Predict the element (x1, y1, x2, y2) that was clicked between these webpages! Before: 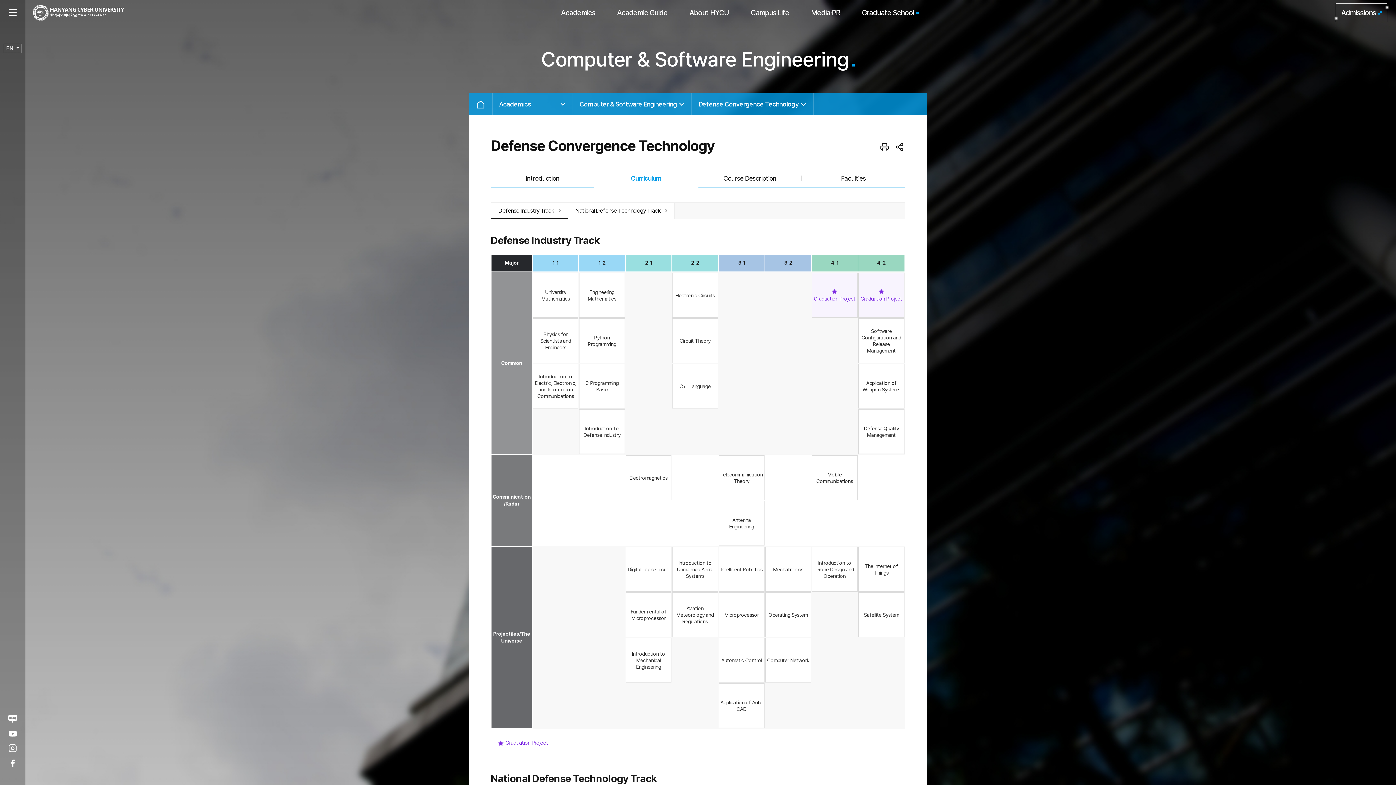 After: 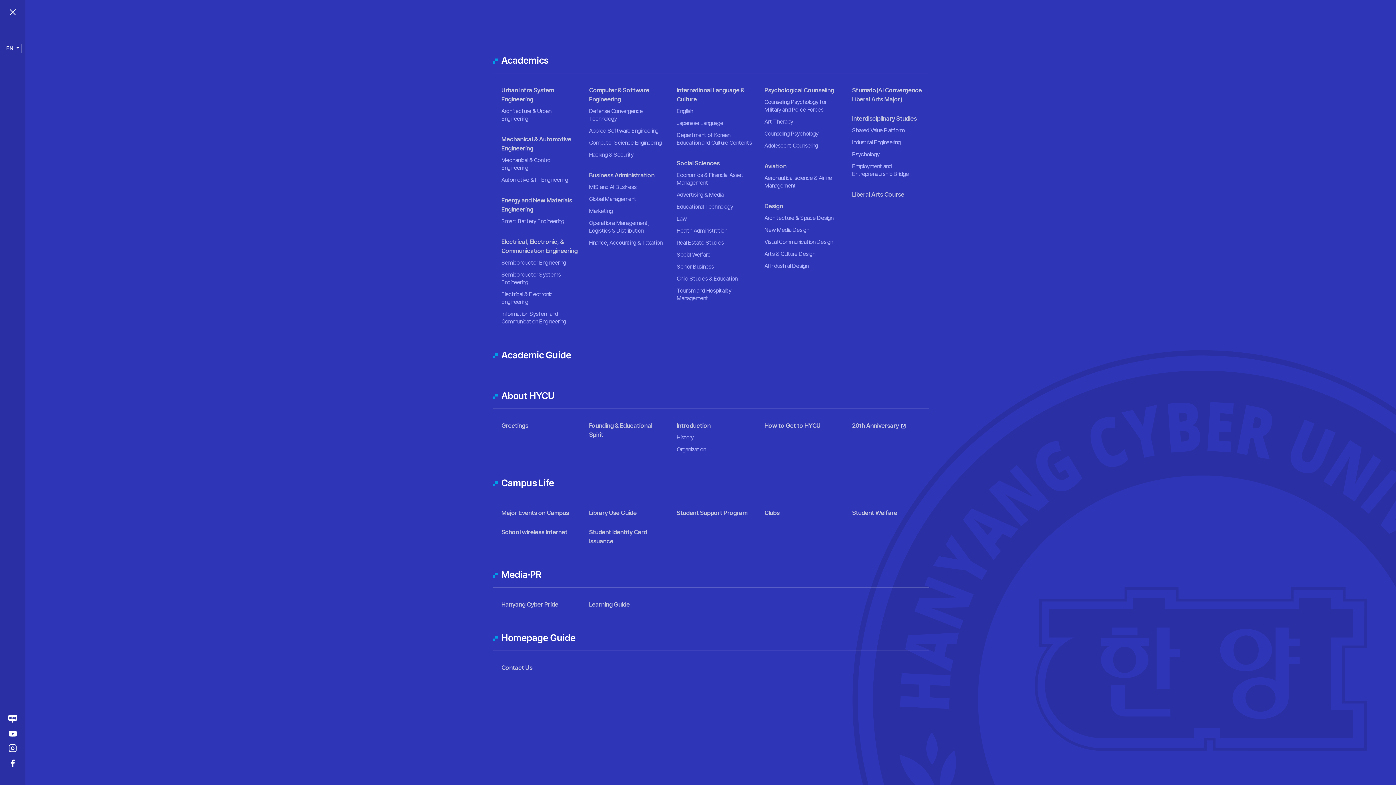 Action: bbox: (0, 0, 25, 25) label: MENU